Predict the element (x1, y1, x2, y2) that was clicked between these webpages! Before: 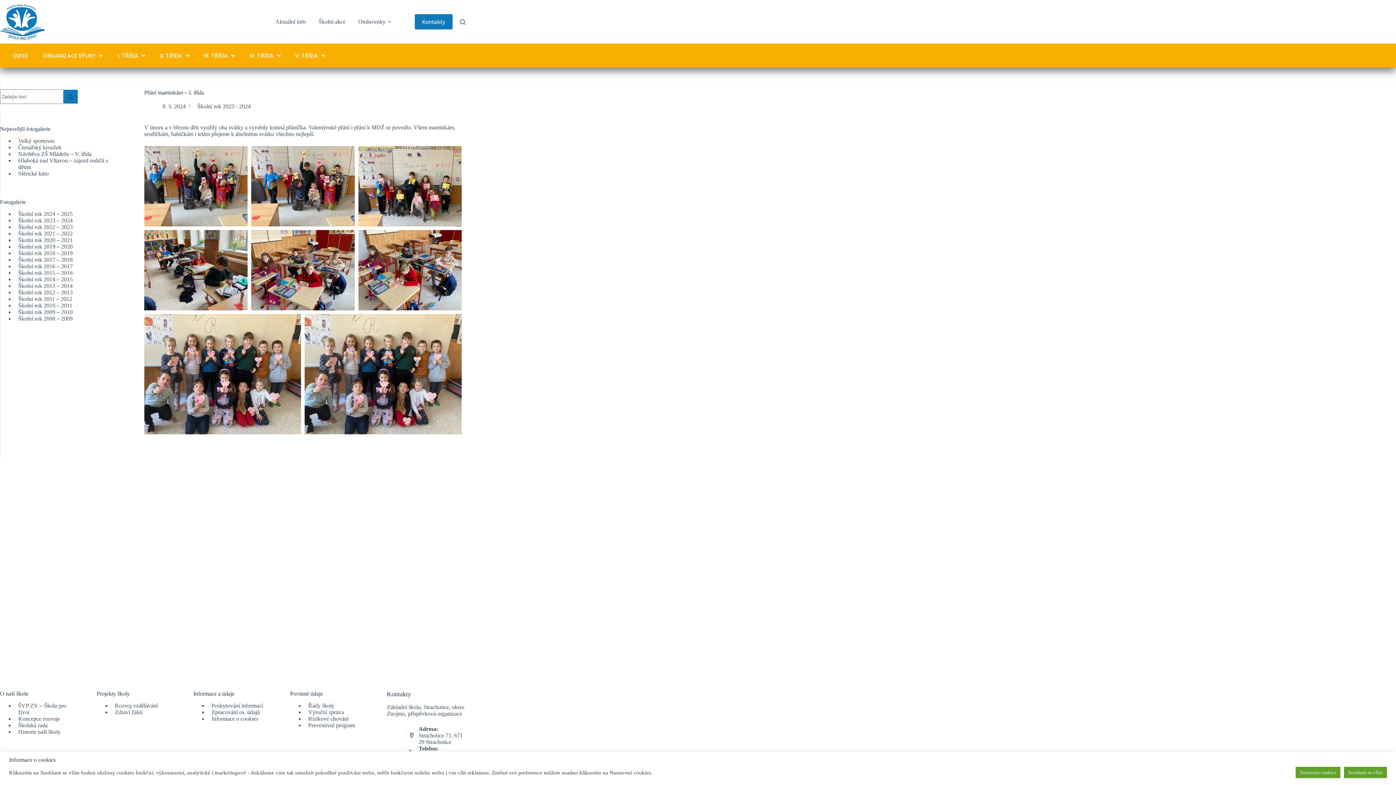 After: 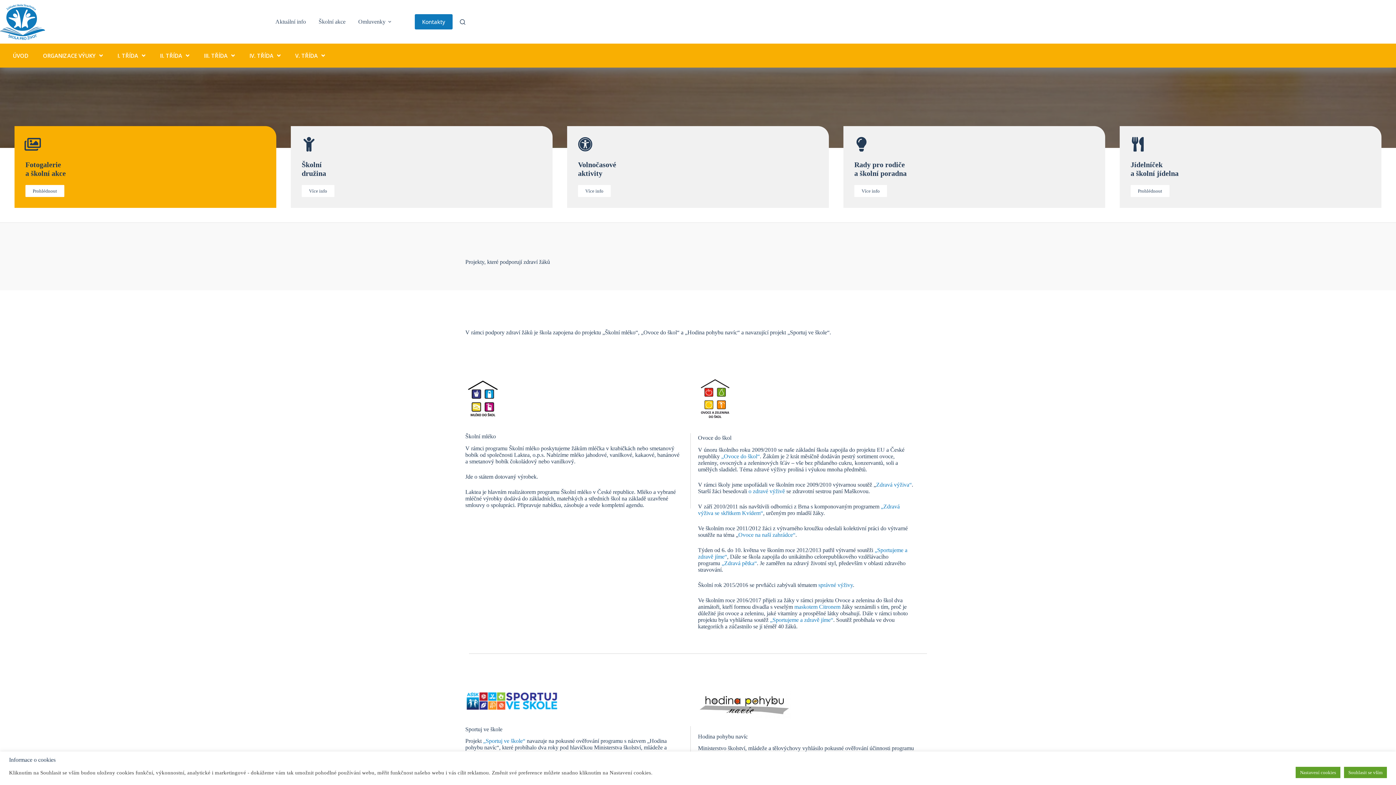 Action: label: Zdraví žáků bbox: (114, 709, 142, 715)